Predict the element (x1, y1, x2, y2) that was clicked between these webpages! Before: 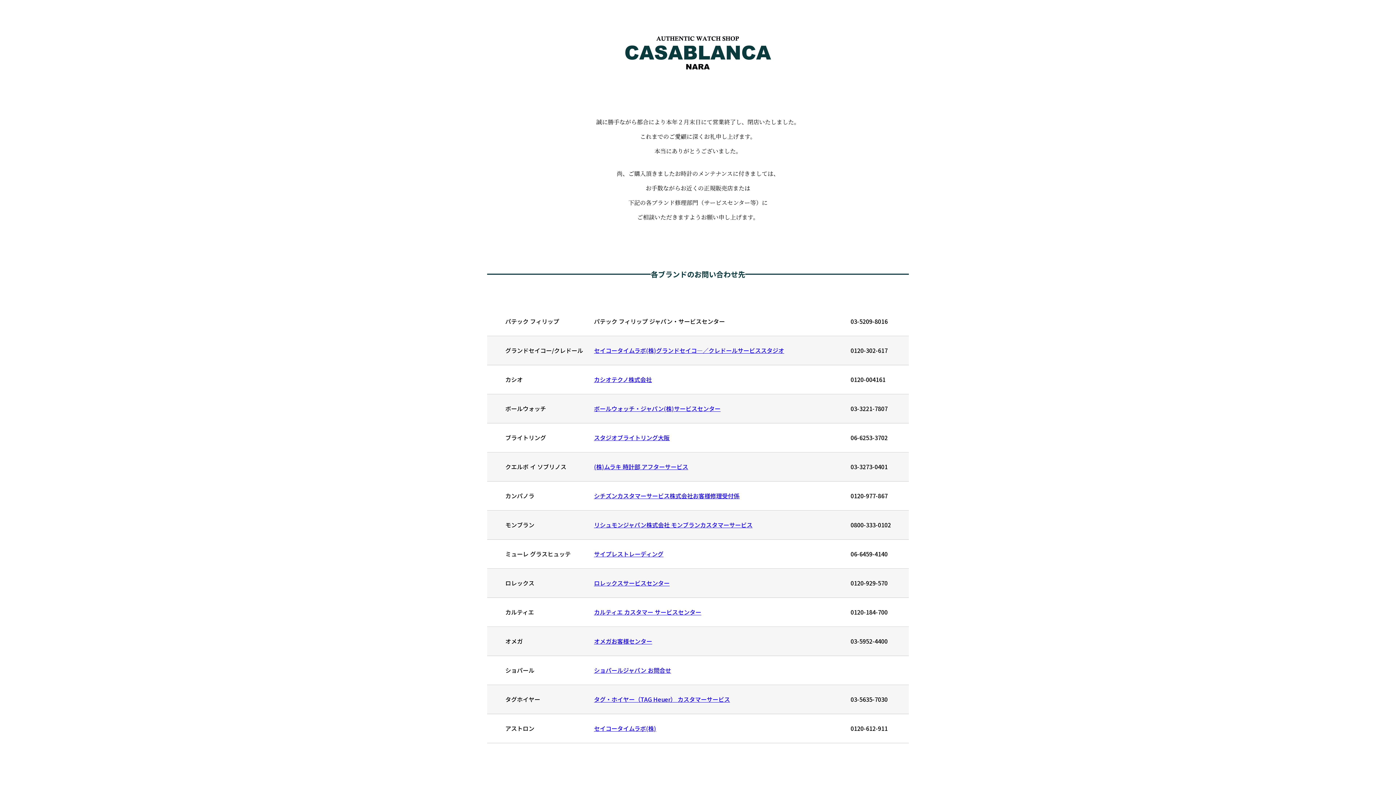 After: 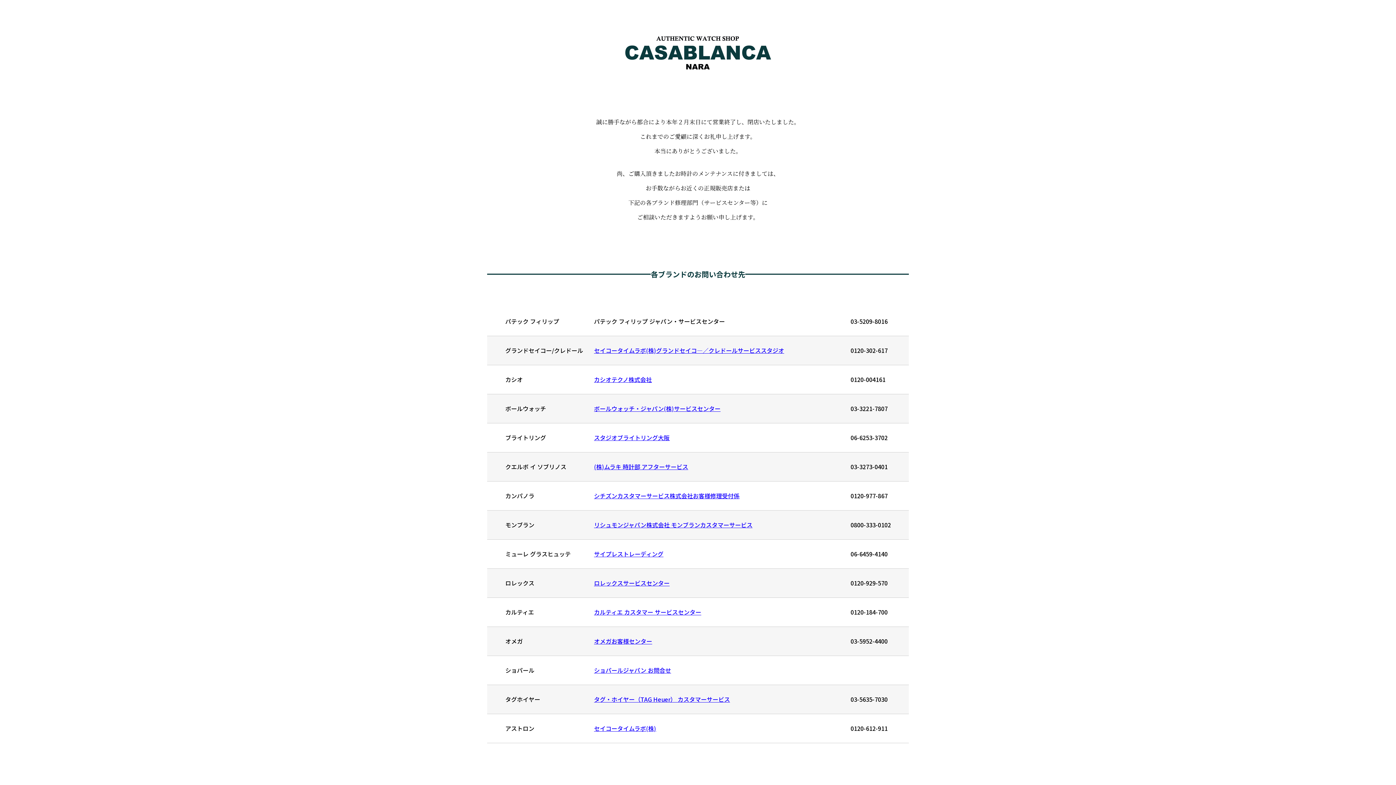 Action: bbox: (594, 549, 663, 558) label: サイプレストレーディング